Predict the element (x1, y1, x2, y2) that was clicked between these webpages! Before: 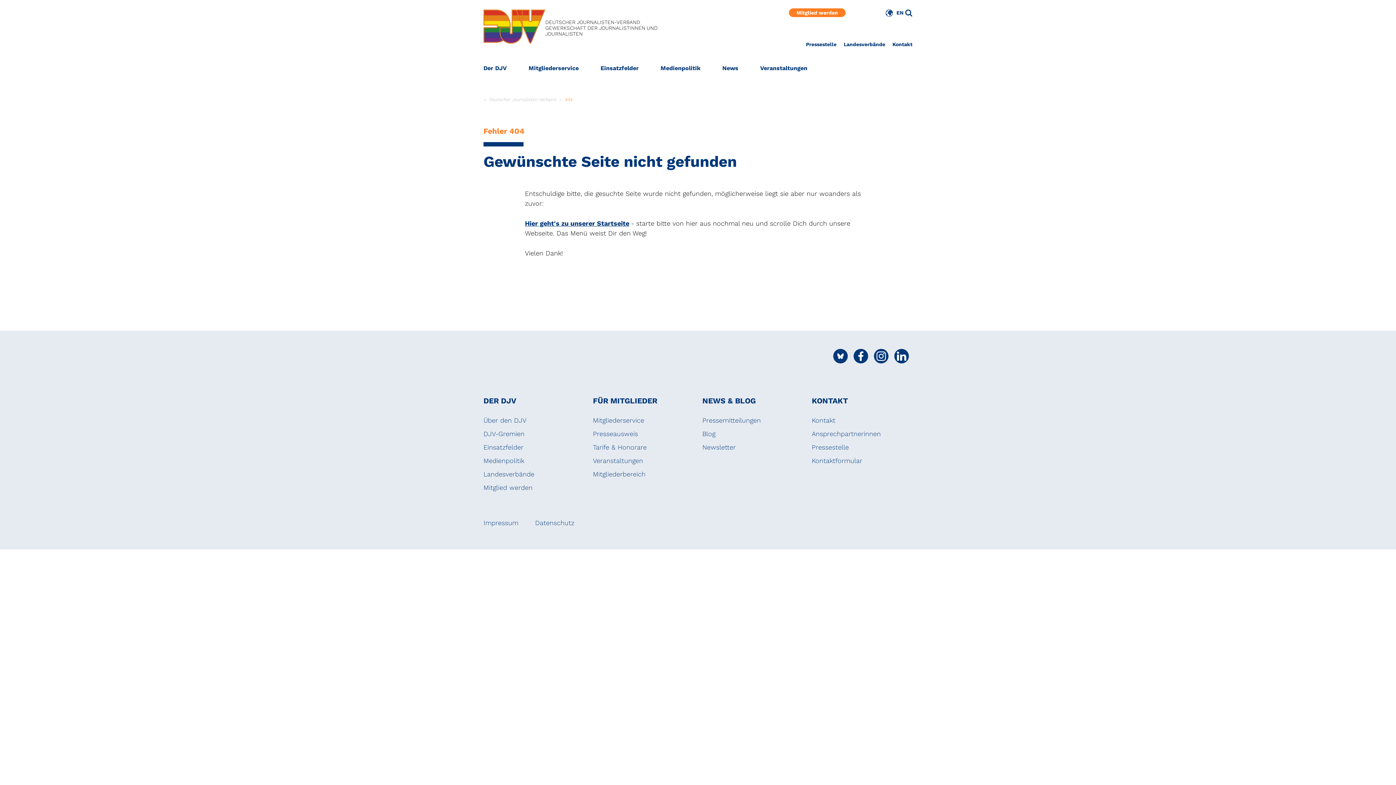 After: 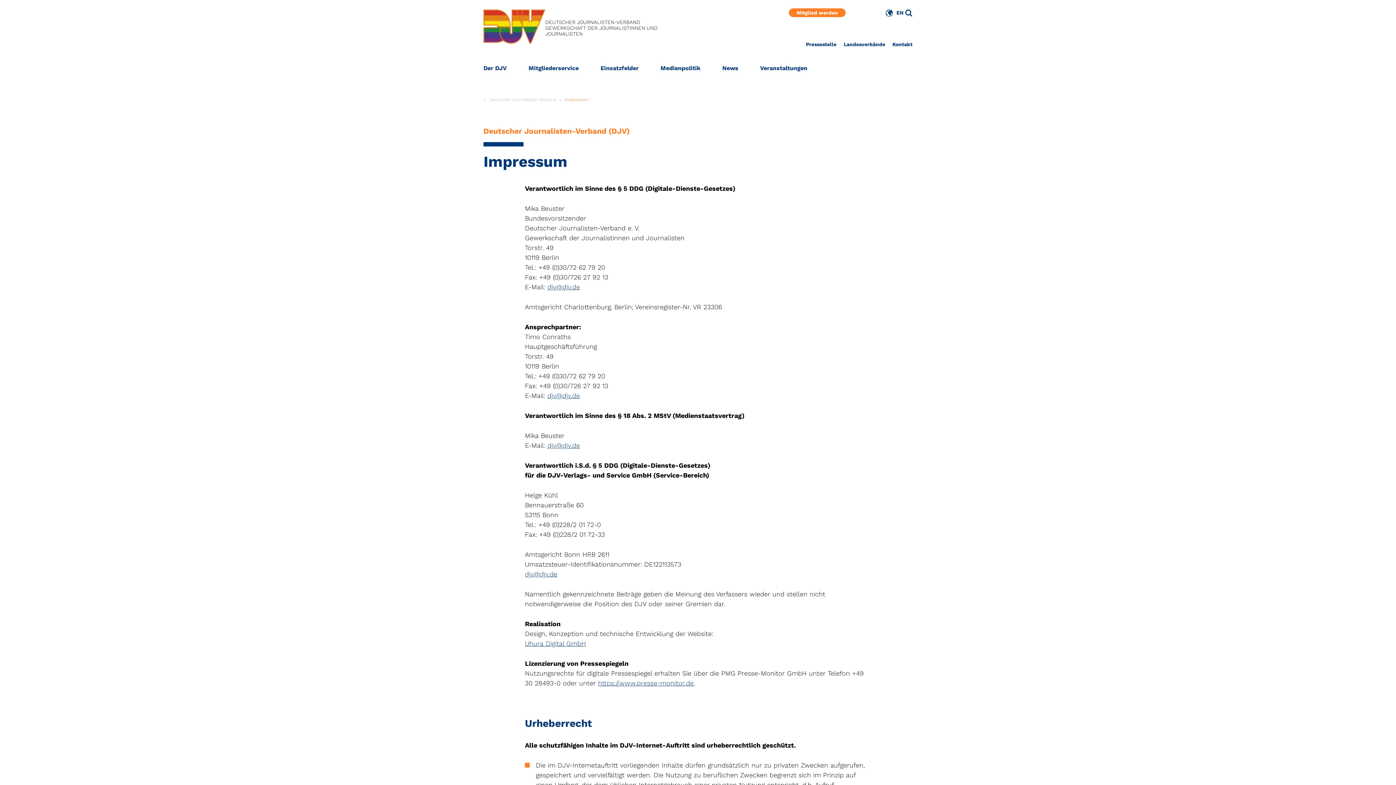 Action: label: Impressum bbox: (483, 519, 518, 526)